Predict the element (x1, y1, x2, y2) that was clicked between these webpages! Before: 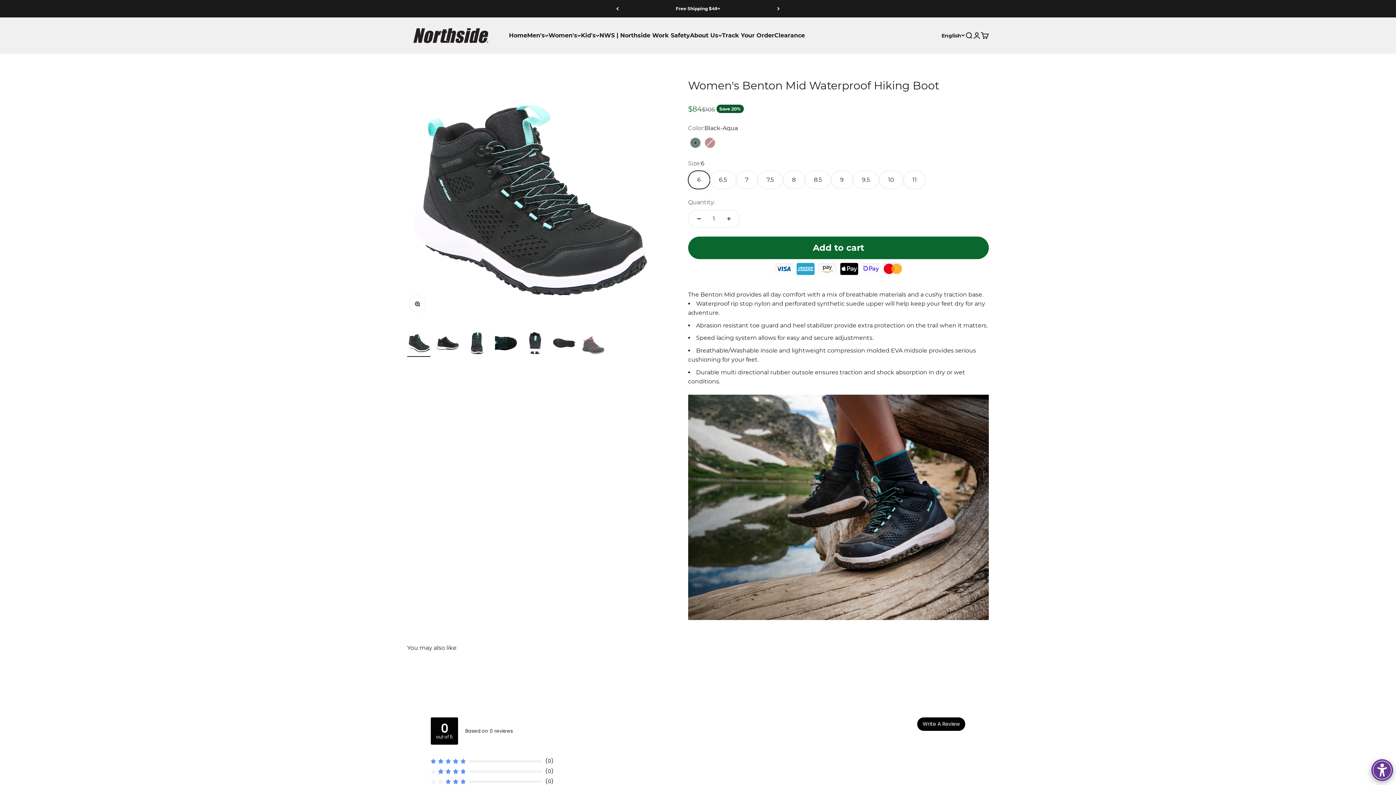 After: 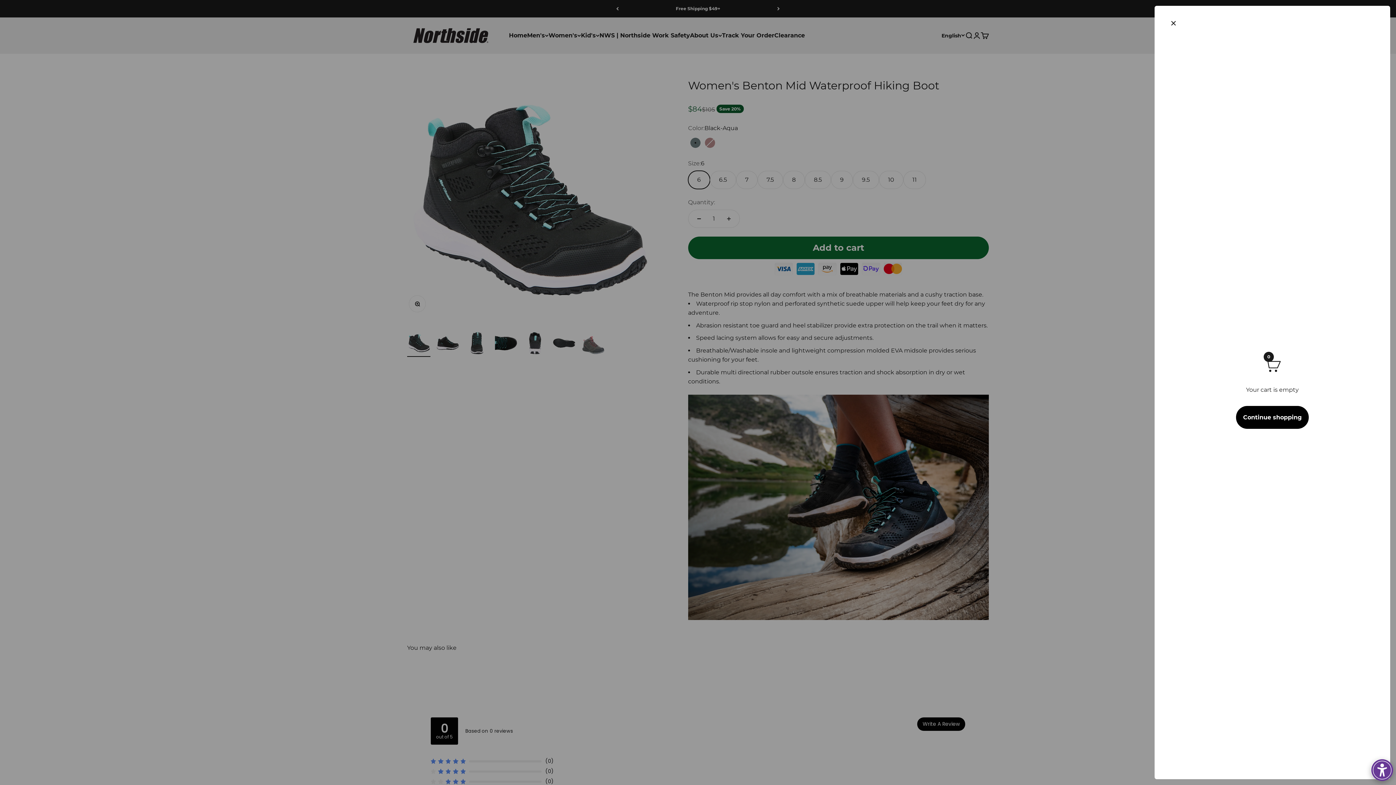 Action: label: Cart
0 items
0 bbox: (981, 31, 989, 39)